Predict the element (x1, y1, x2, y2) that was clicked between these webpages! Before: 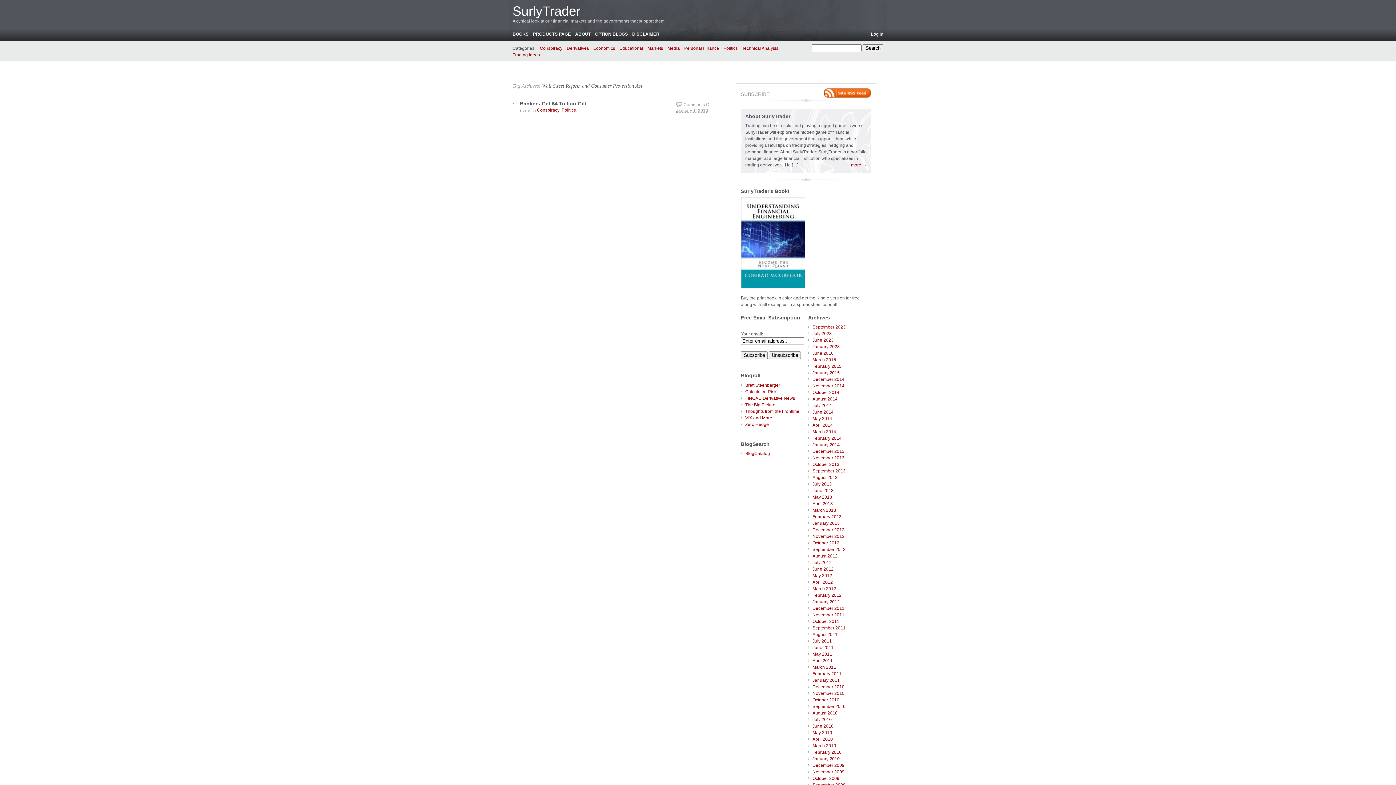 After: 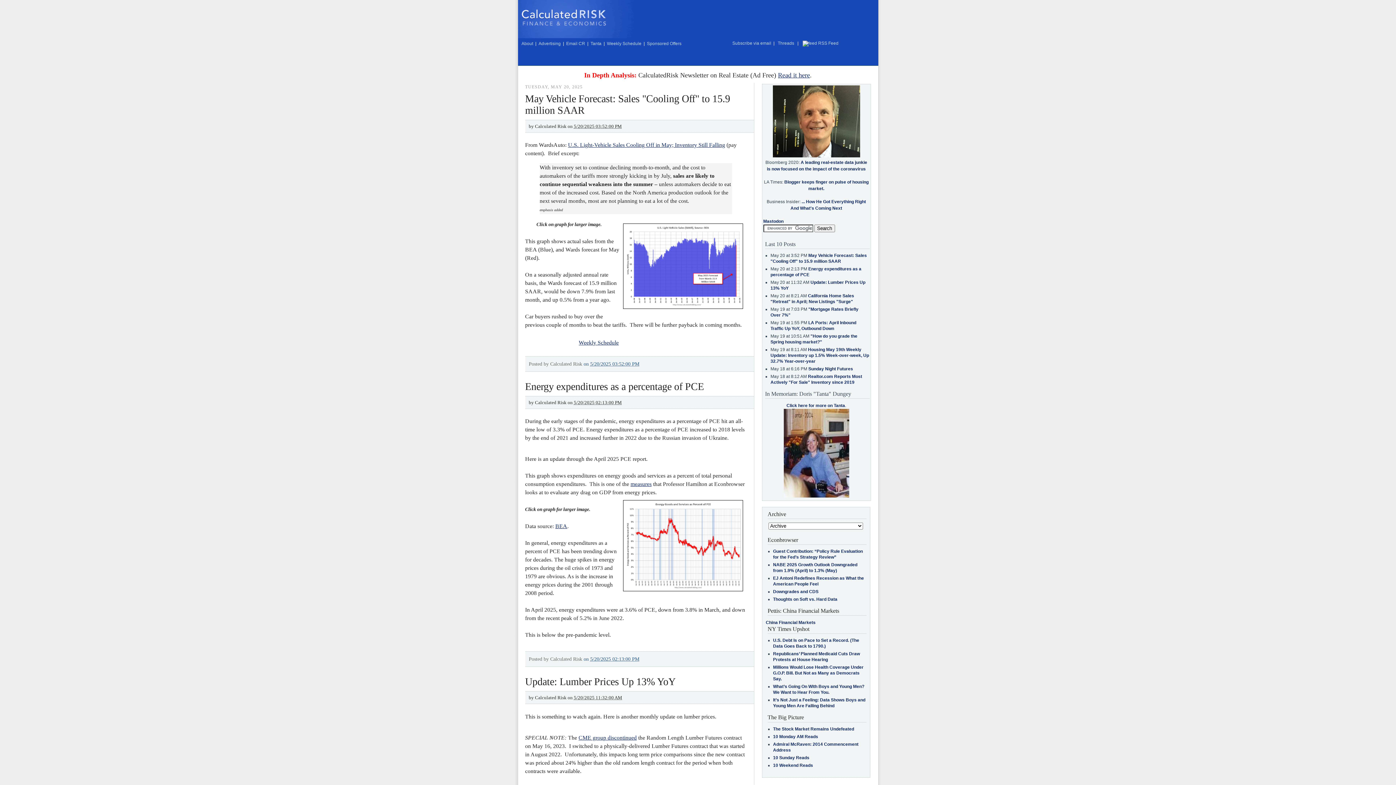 Action: bbox: (745, 389, 776, 394) label: Calculated Risk